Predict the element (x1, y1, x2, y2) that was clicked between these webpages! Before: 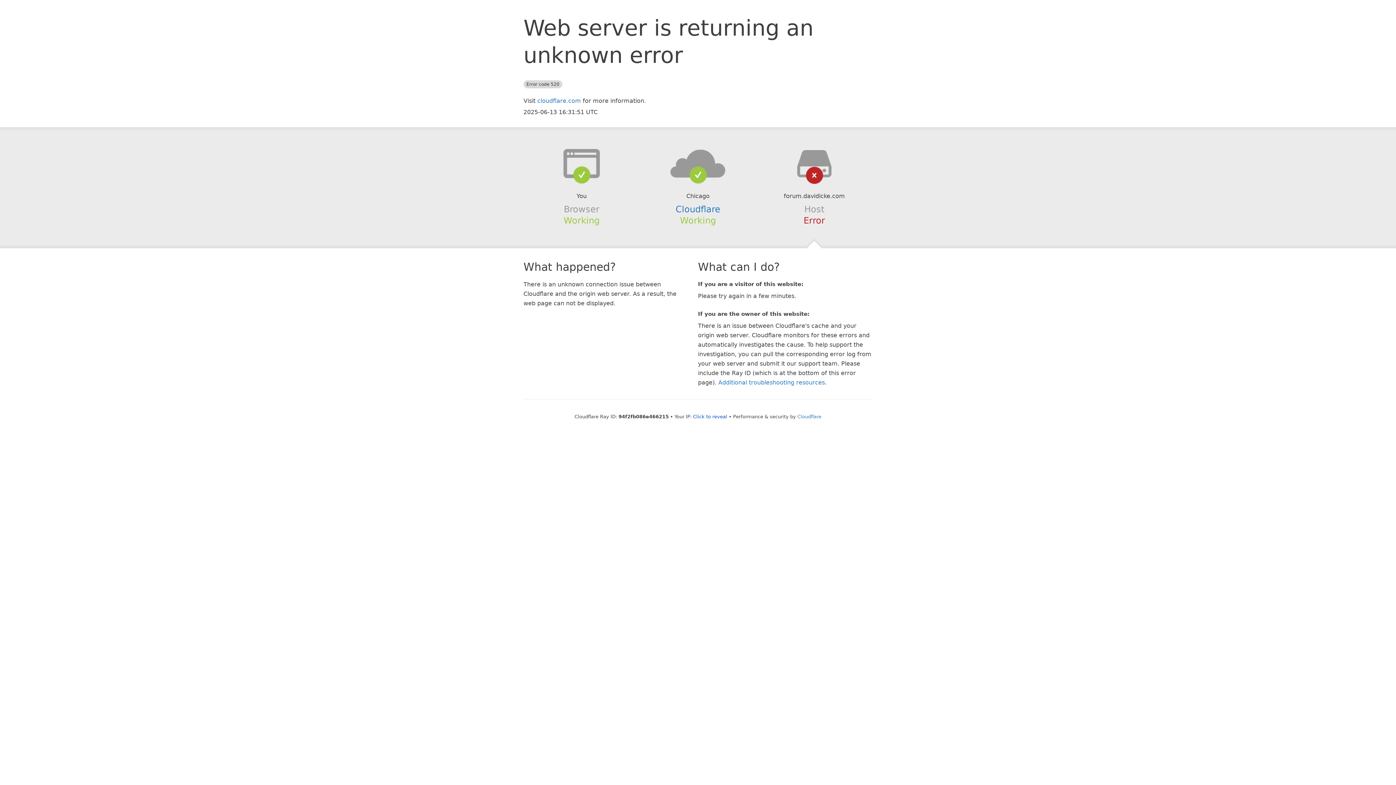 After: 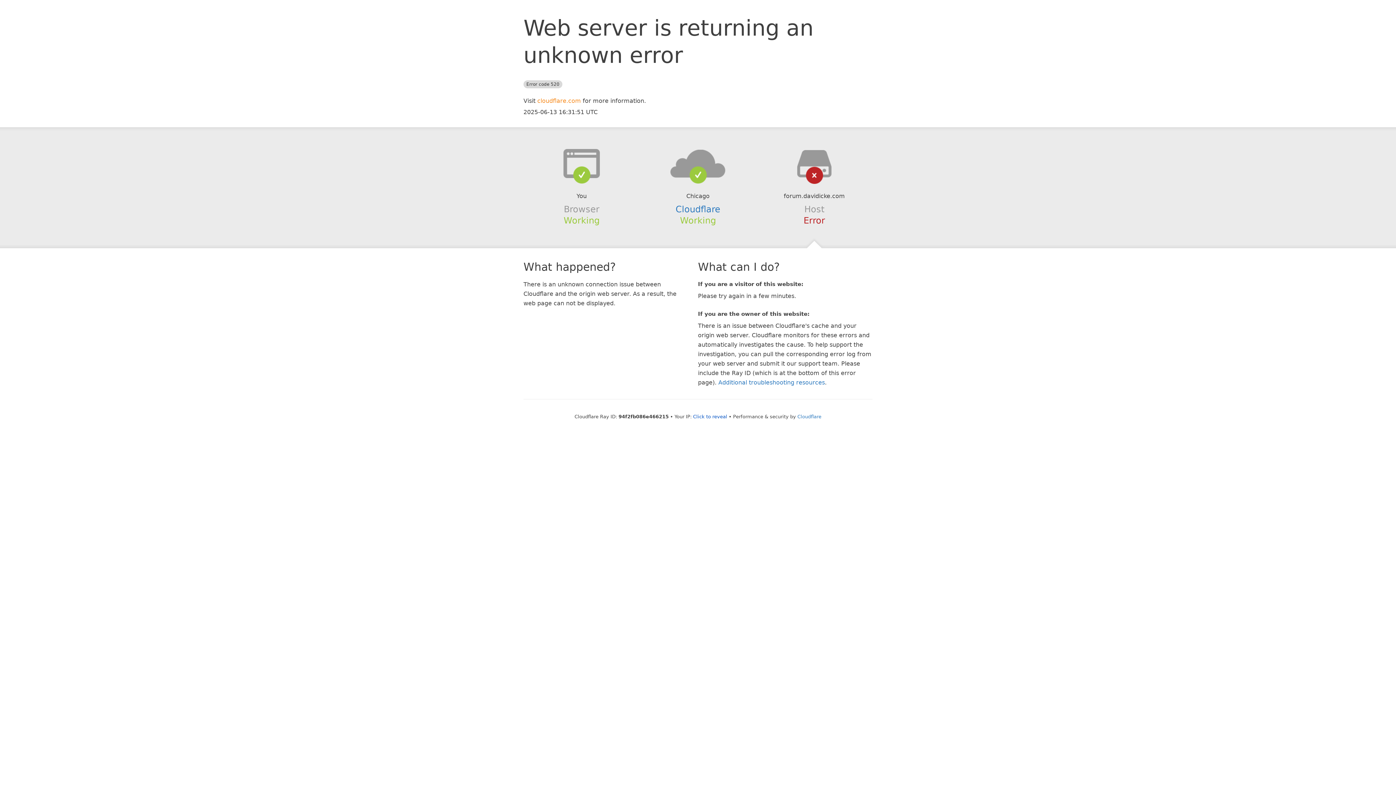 Action: bbox: (537, 97, 581, 104) label: cloudflare.com